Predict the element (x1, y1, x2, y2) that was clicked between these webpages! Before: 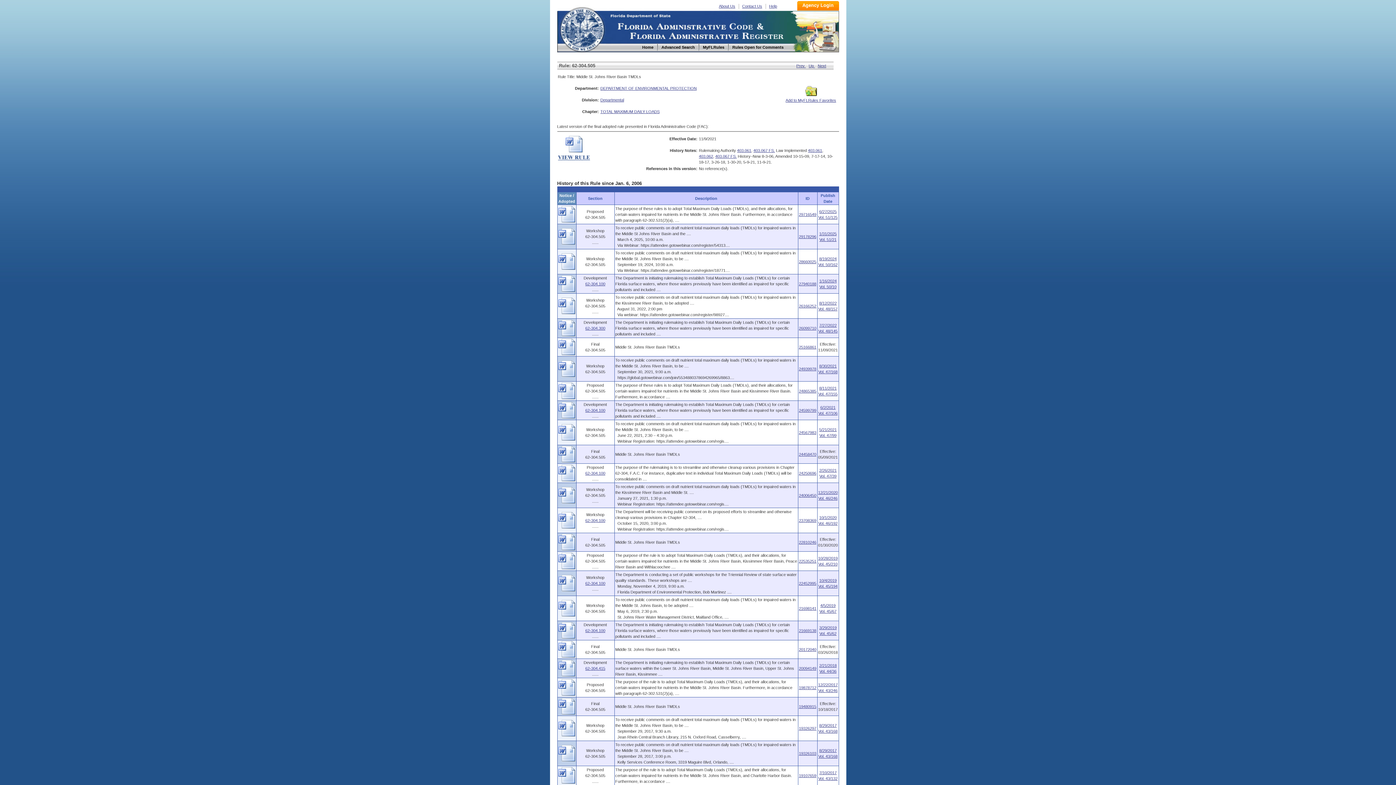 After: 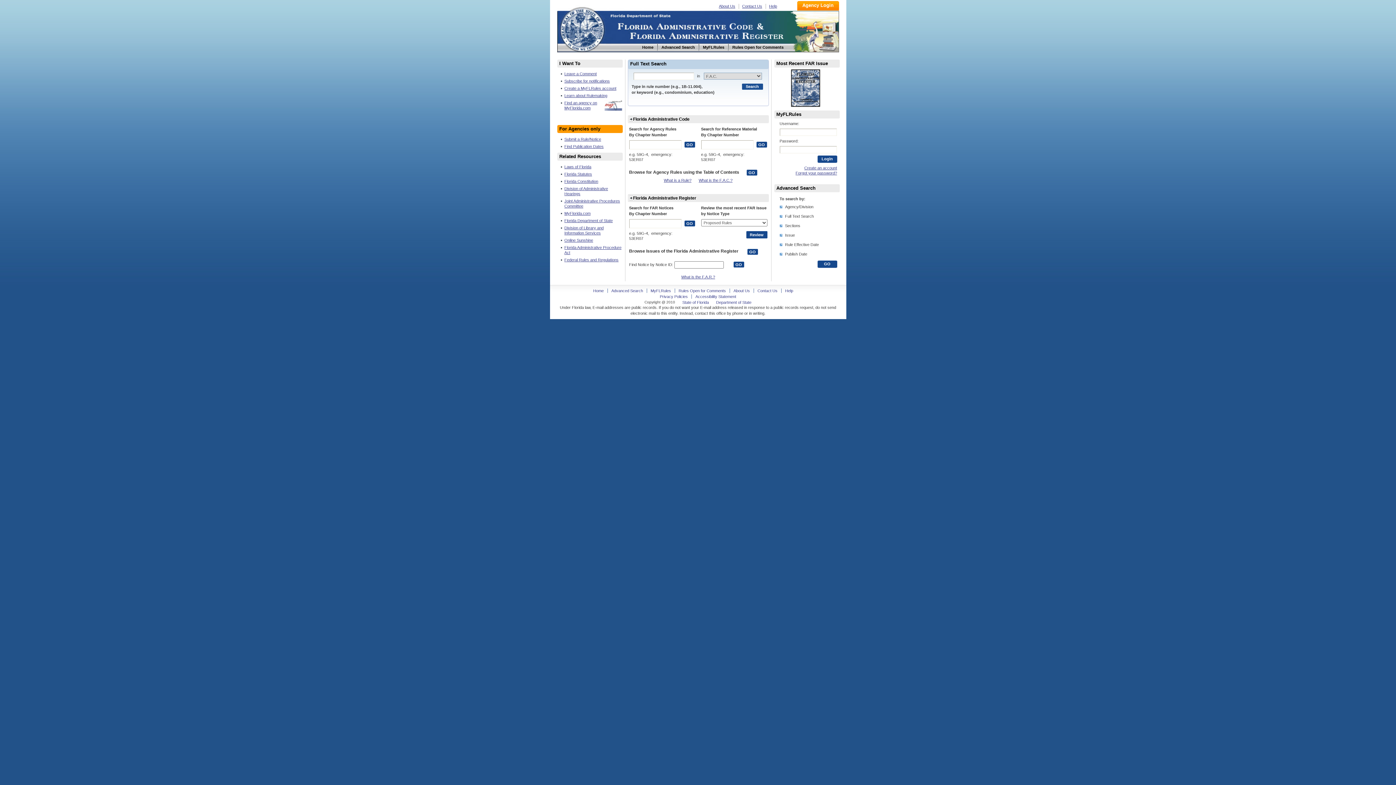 Action: label: Home bbox: (638, 43, 658, 50)